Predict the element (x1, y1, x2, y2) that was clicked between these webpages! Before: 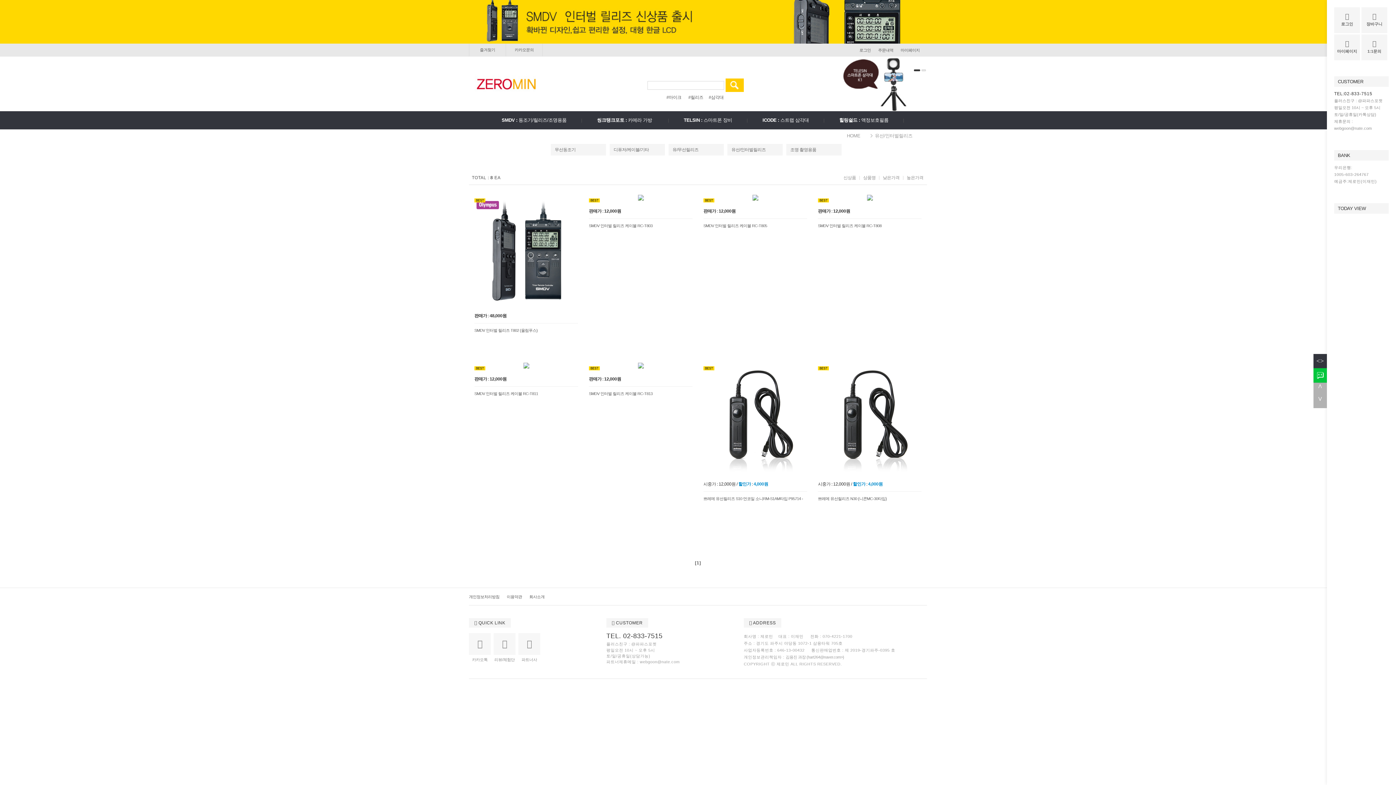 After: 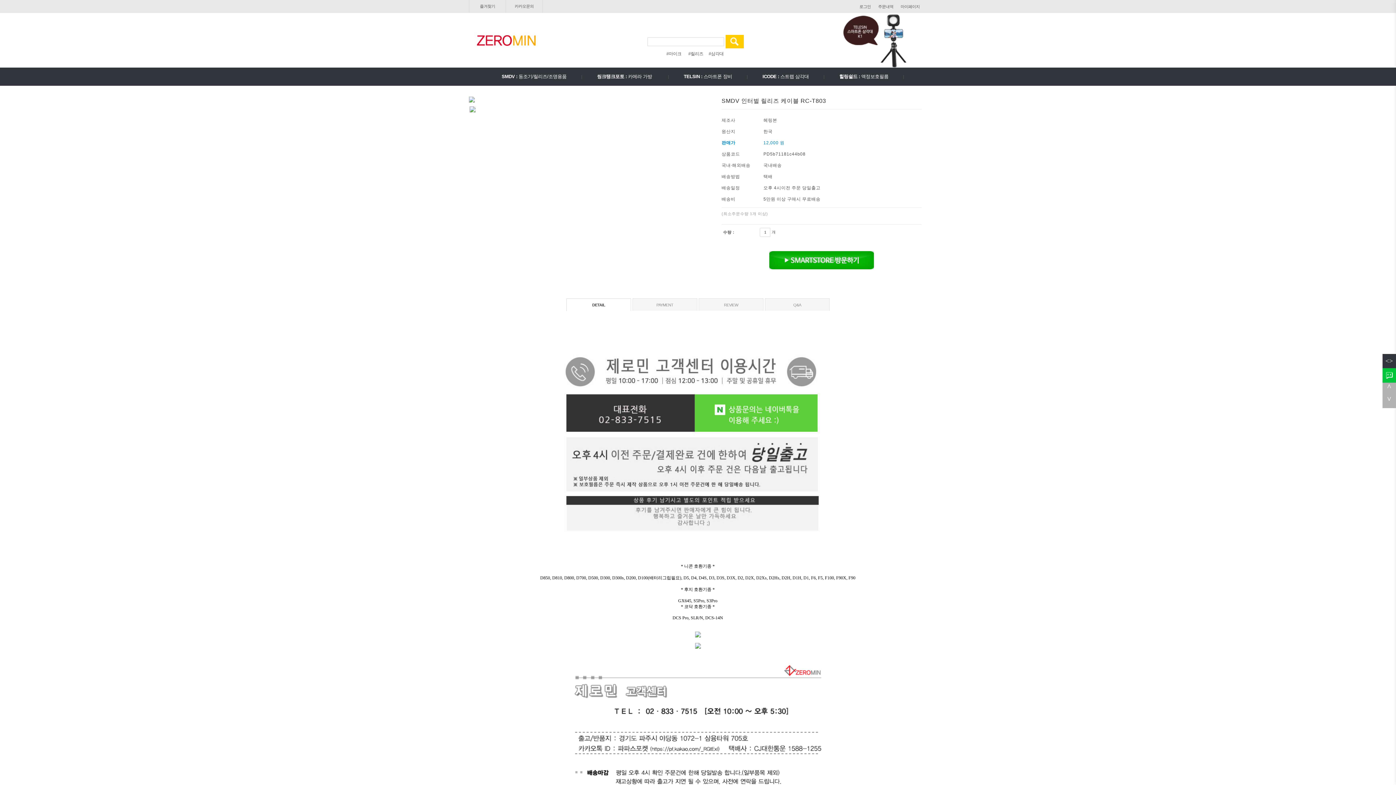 Action: bbox: (585, 194, 696, 200)